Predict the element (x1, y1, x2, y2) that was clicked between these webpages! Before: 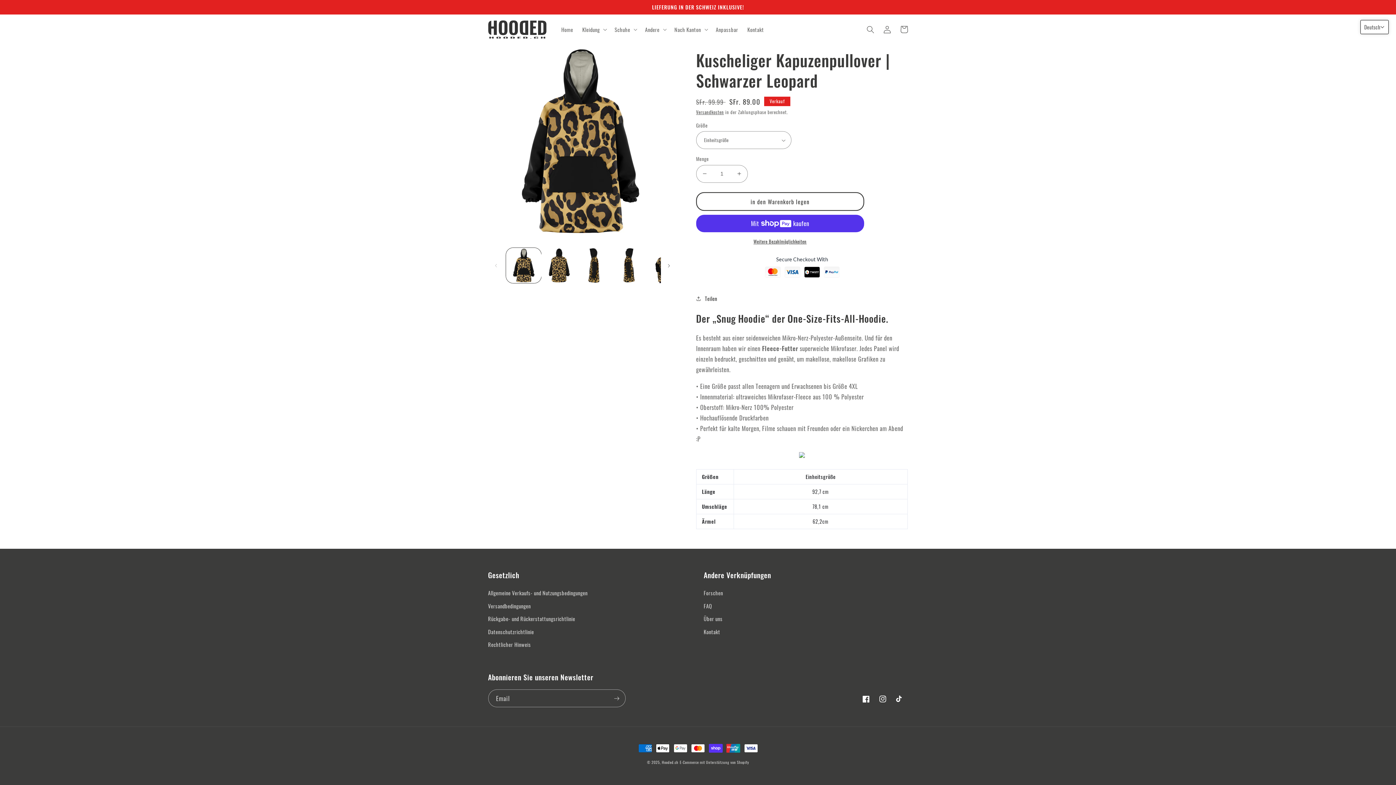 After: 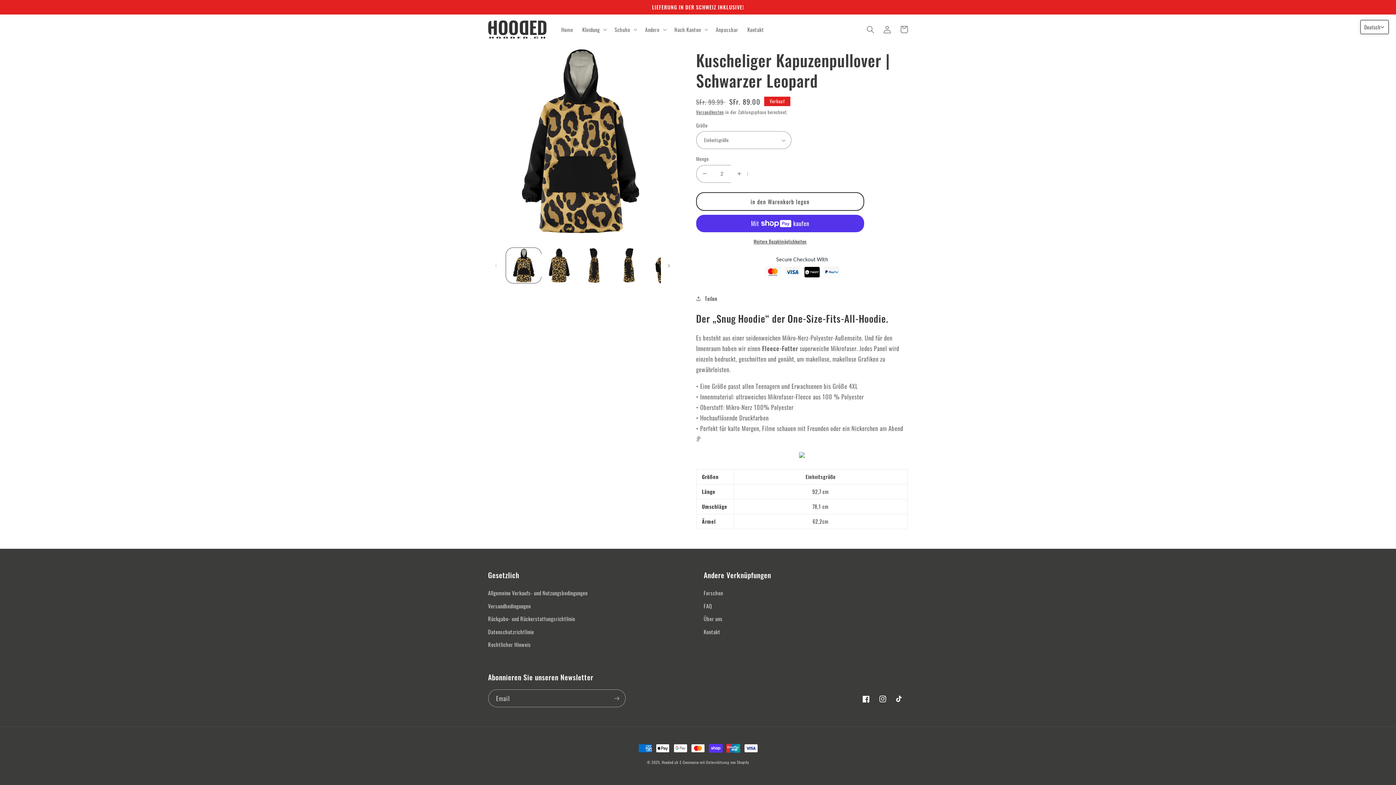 Action: bbox: (731, 164, 747, 182) label: Erhöhen Sie die Menge an Kuscheliger Kapuzenpullover | Schwarzer Leopard